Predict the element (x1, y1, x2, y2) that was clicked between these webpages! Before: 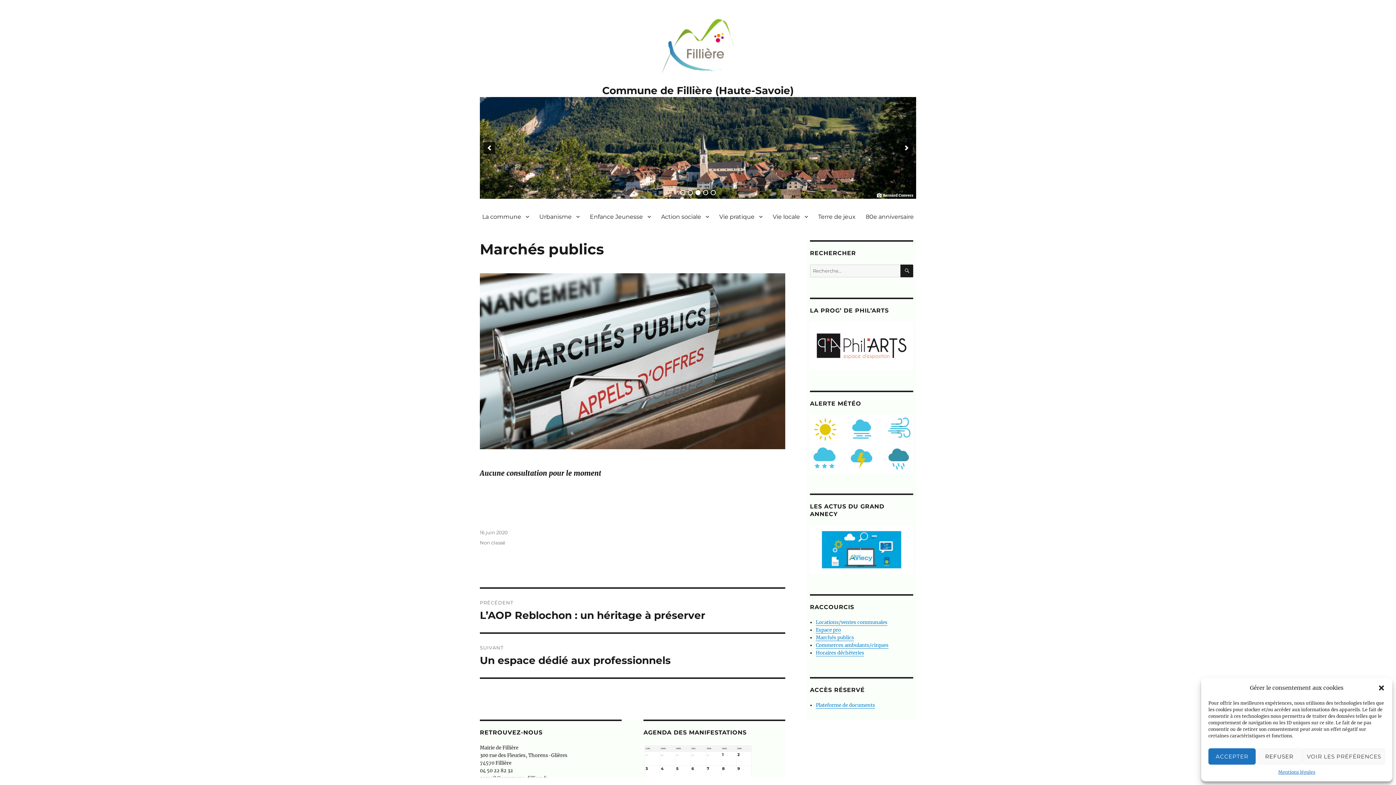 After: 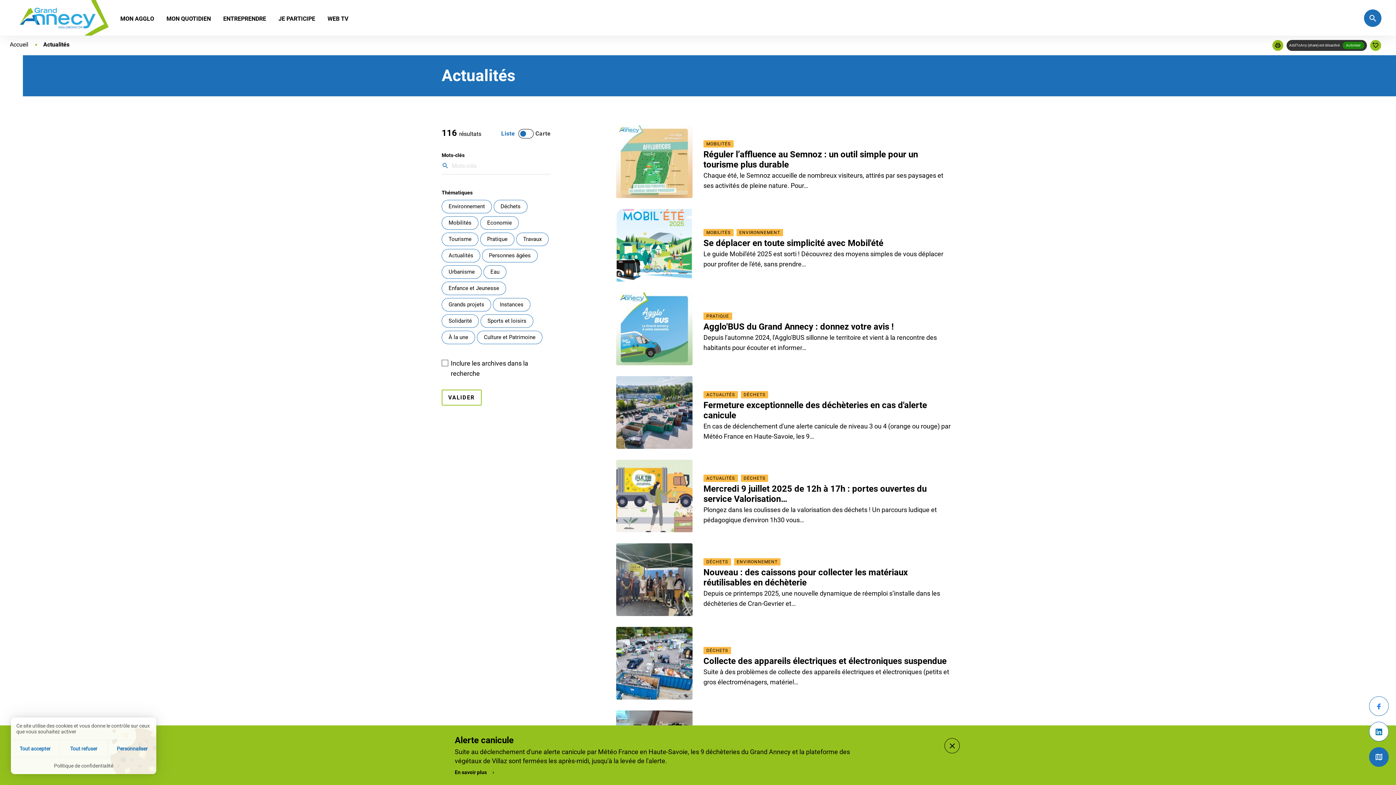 Action: bbox: (810, 546, 913, 552)